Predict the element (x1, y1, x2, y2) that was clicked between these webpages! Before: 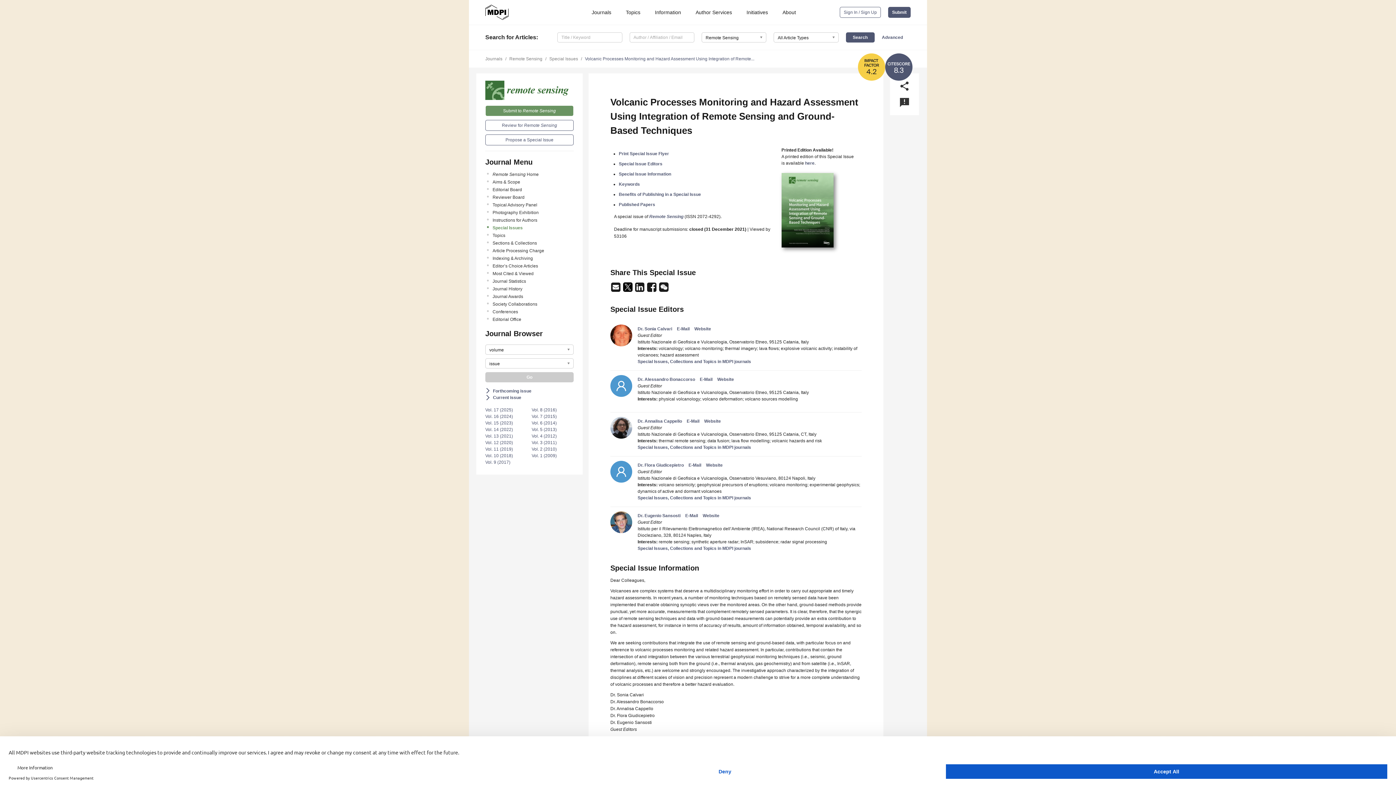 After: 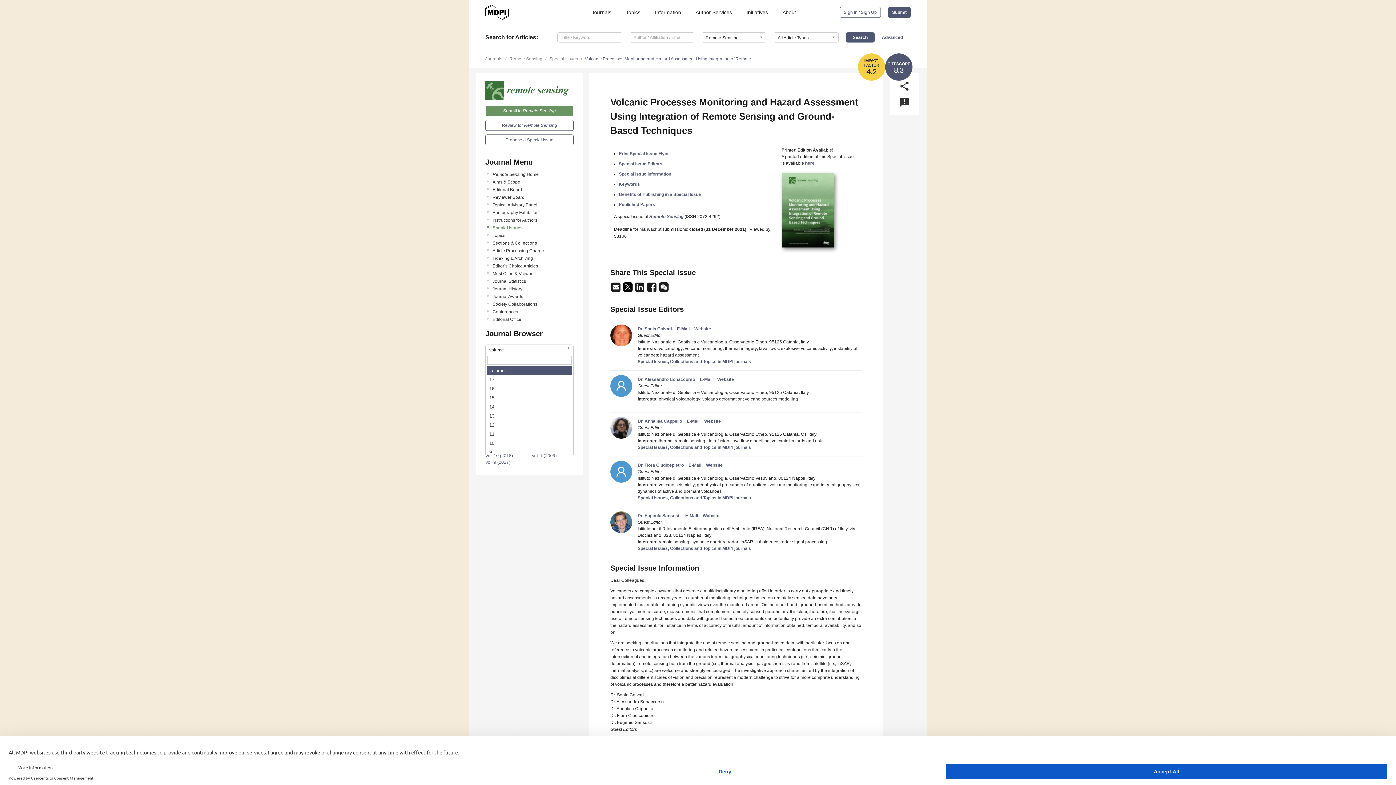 Action: label: volume bbox: (485, 344, 573, 354)